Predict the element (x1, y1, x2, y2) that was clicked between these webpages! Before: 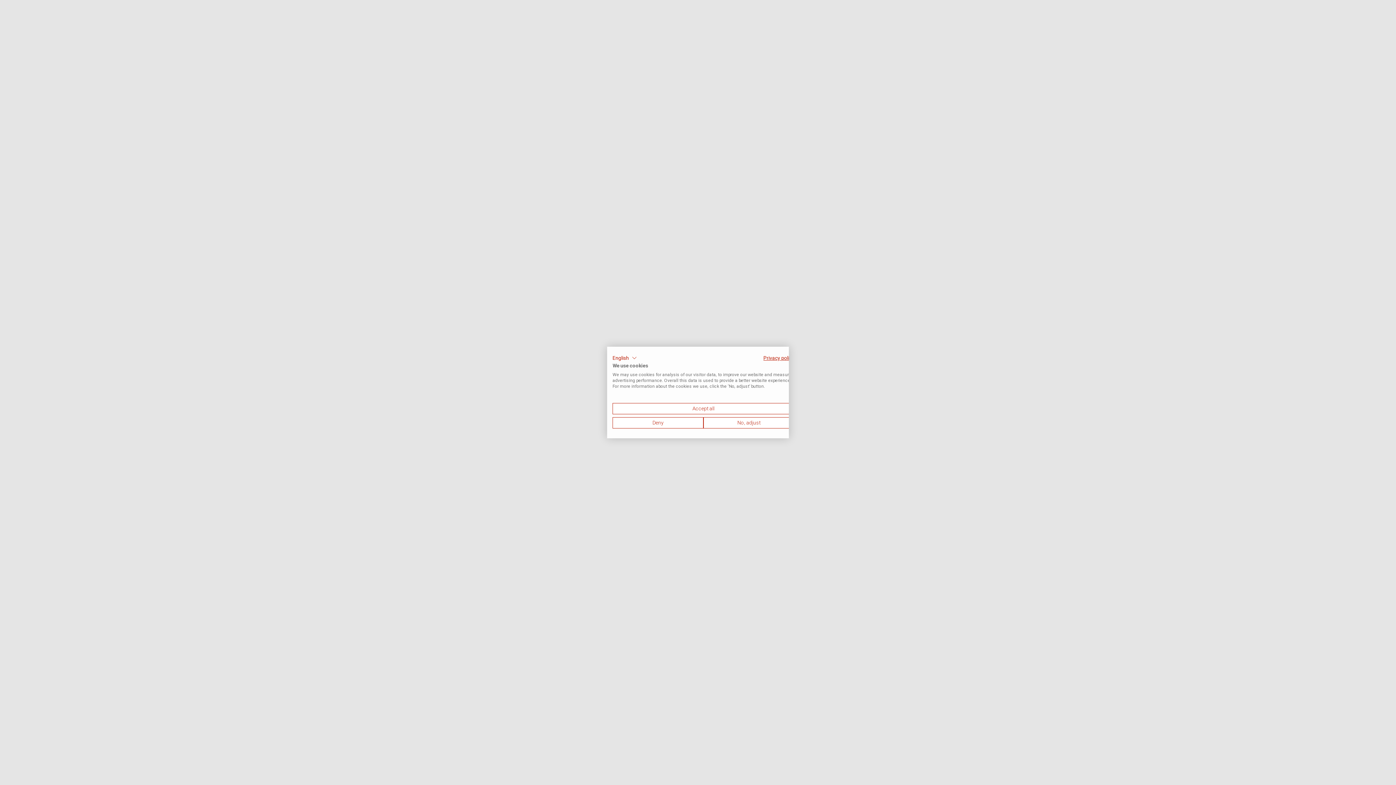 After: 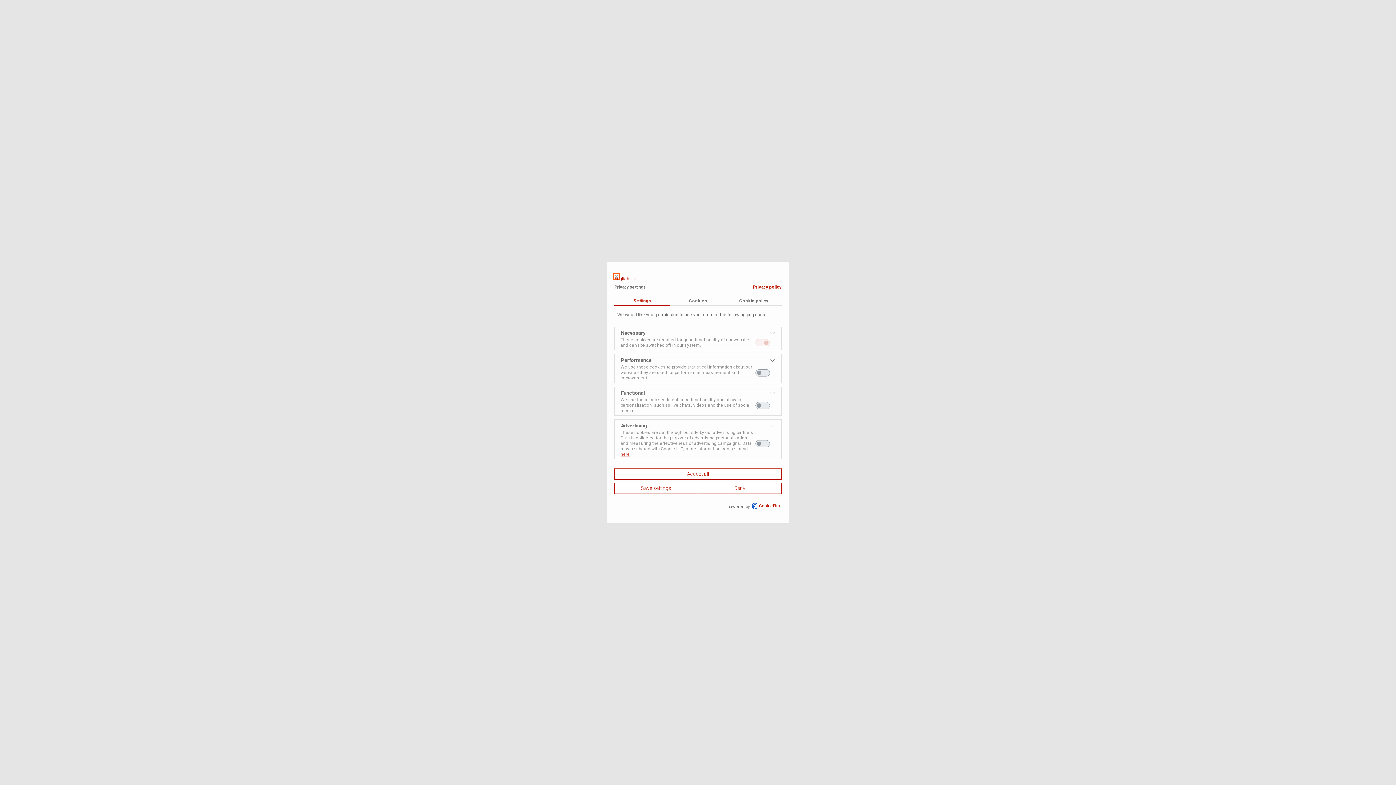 Action: bbox: (703, 417, 794, 428) label: Adjust cookie preferences